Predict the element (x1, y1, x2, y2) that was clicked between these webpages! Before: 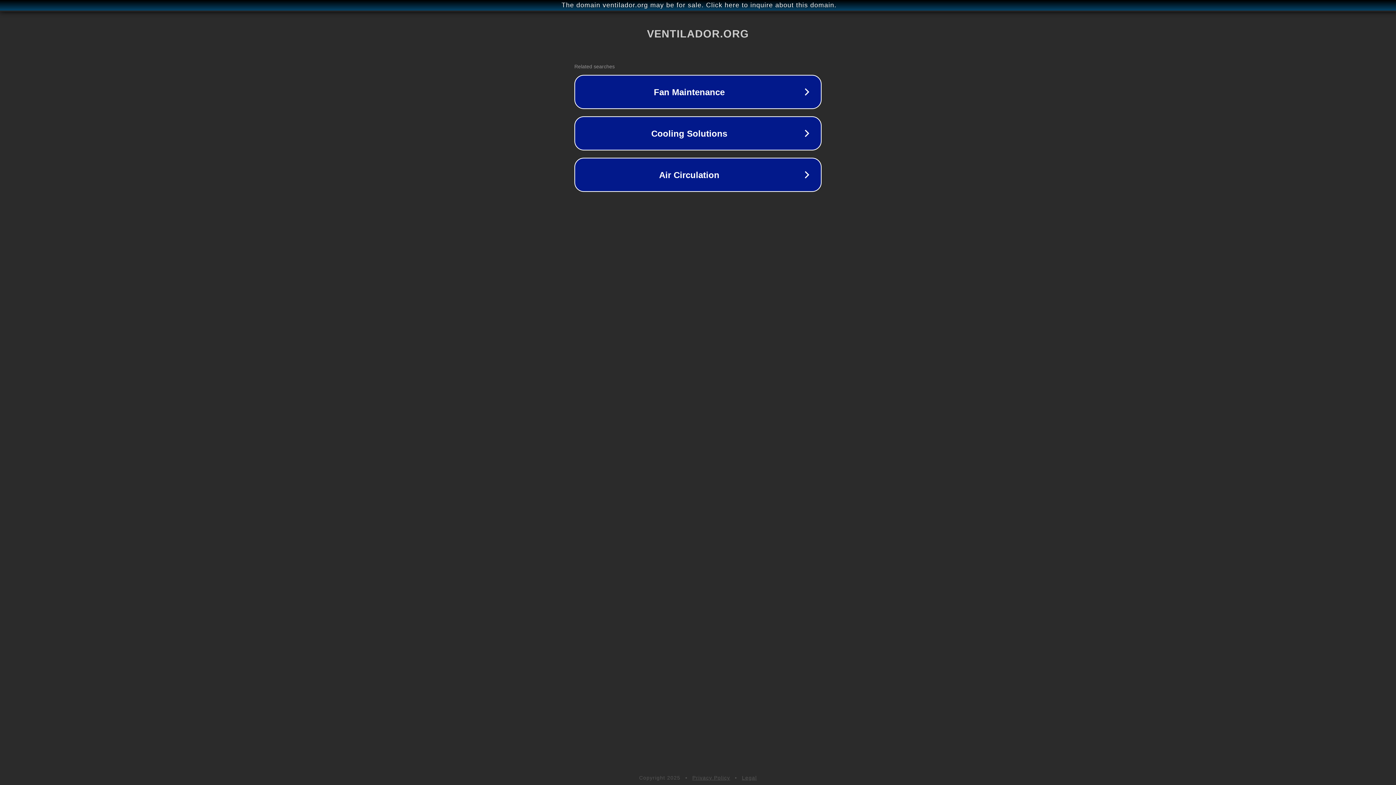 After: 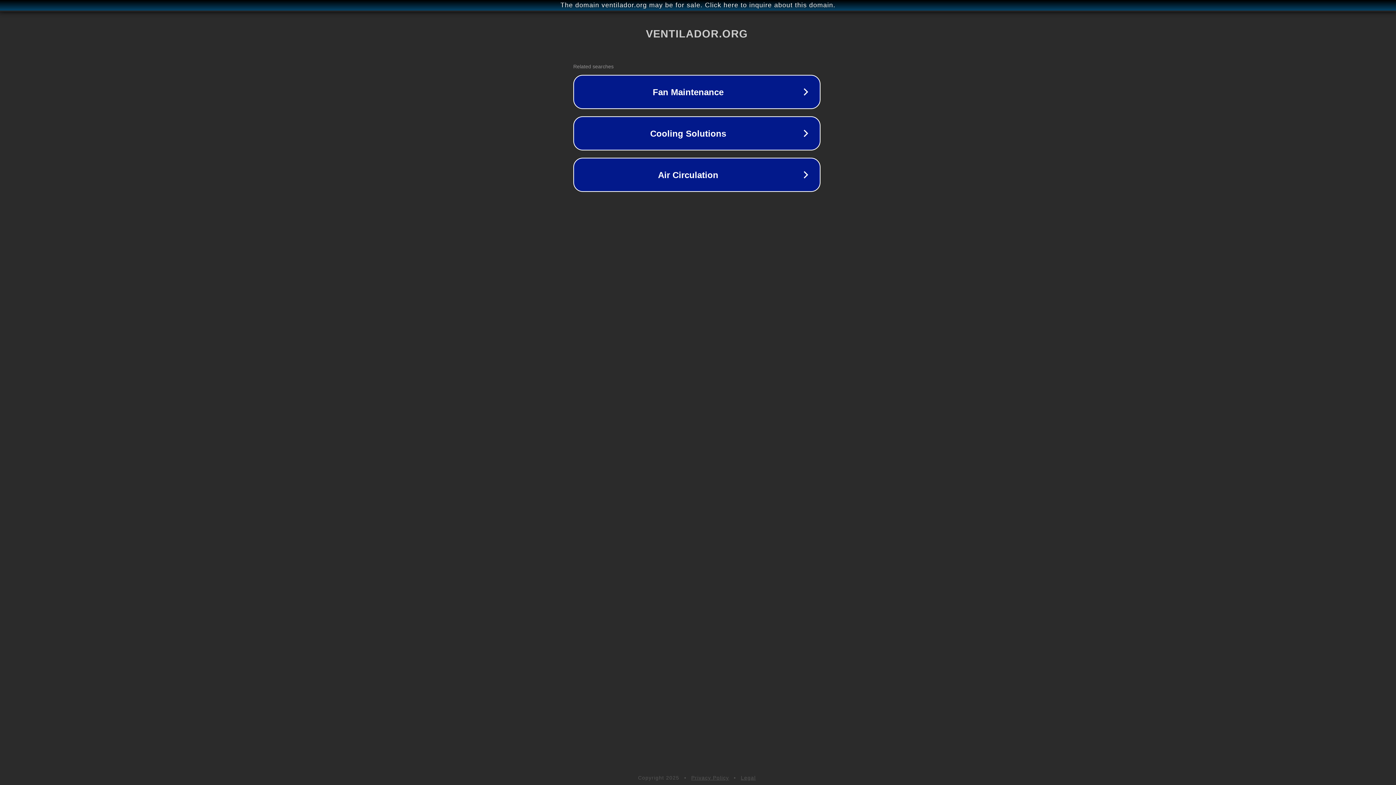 Action: bbox: (1, 1, 1397, 9) label: The domain ventilador.org may be for sale. Click here to inquire about this domain.